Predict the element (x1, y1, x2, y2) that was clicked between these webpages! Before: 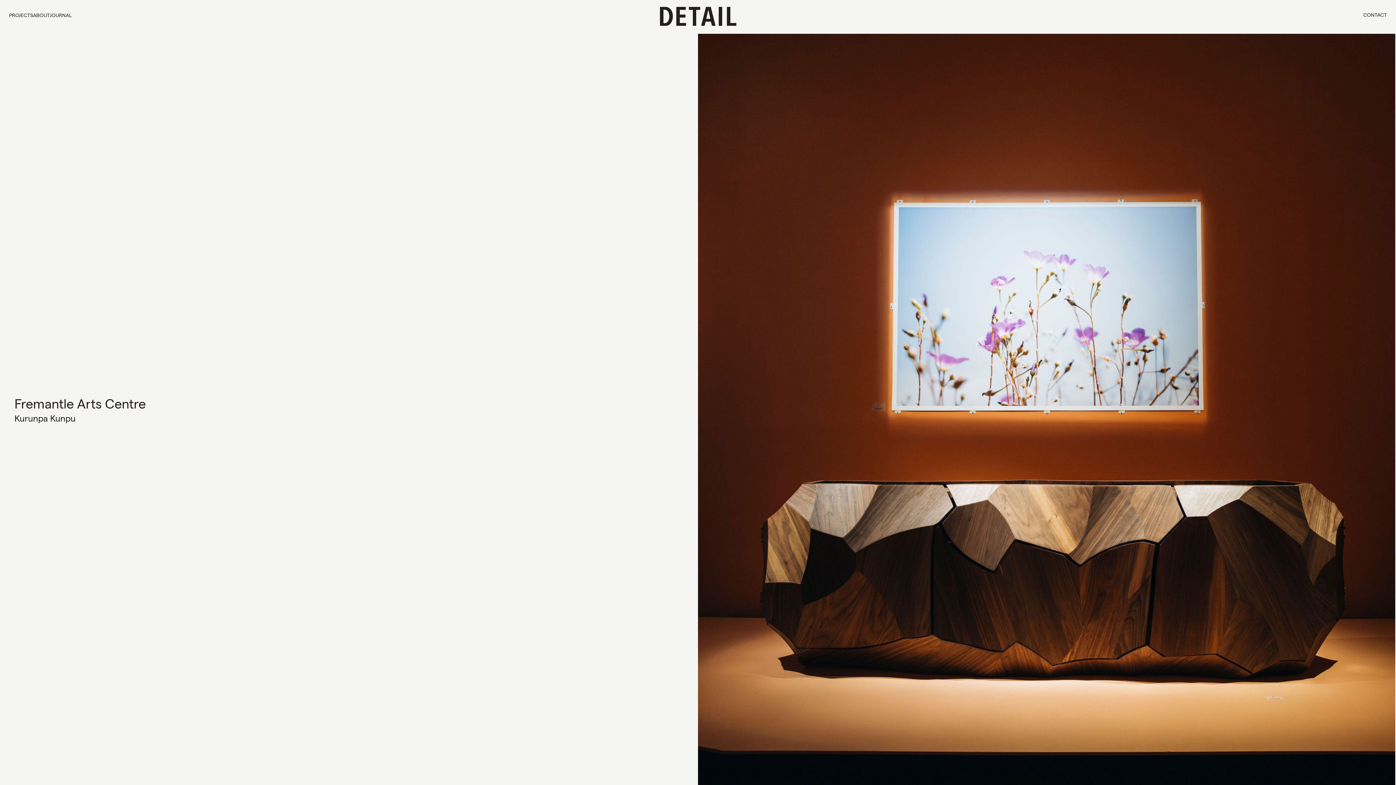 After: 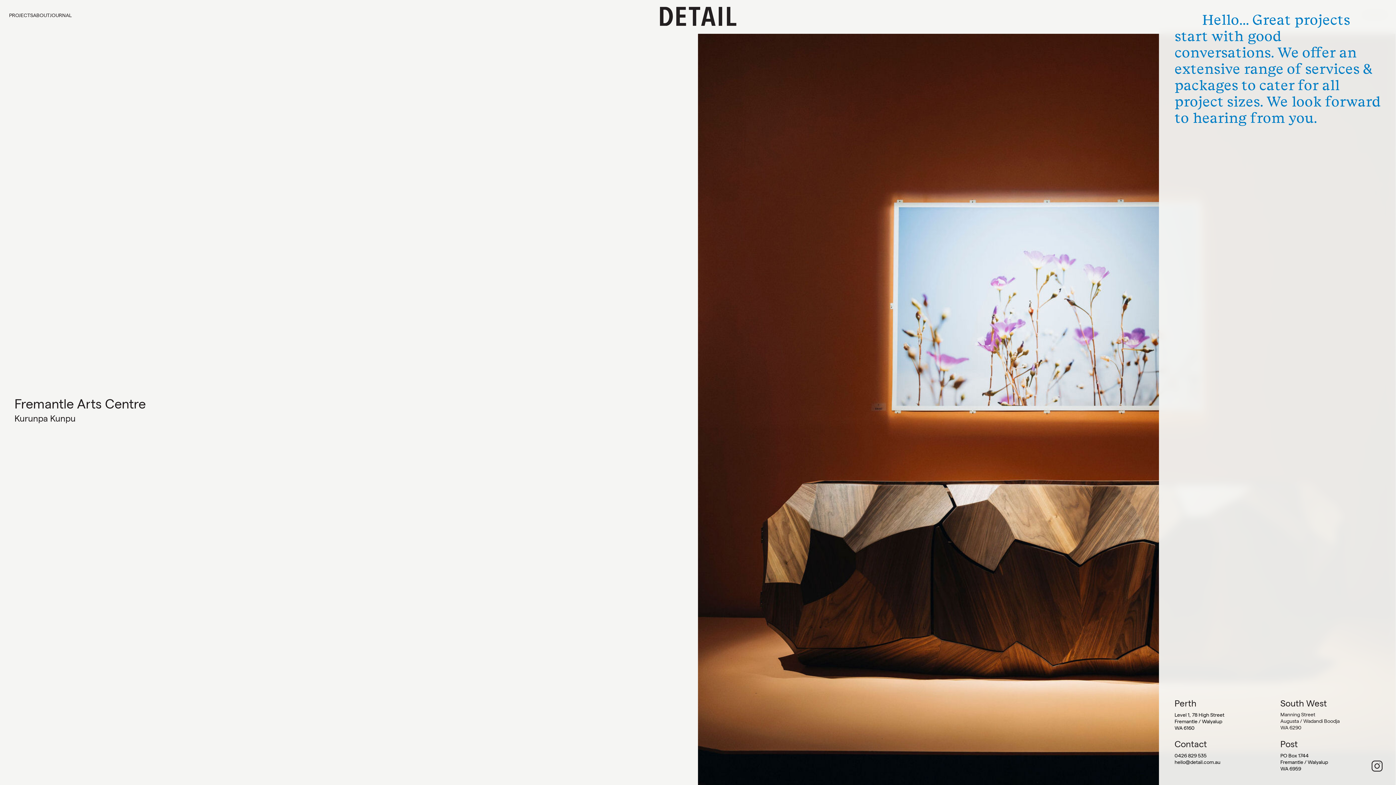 Action: bbox: (1363, 11, 1387, 17) label: CONTACT